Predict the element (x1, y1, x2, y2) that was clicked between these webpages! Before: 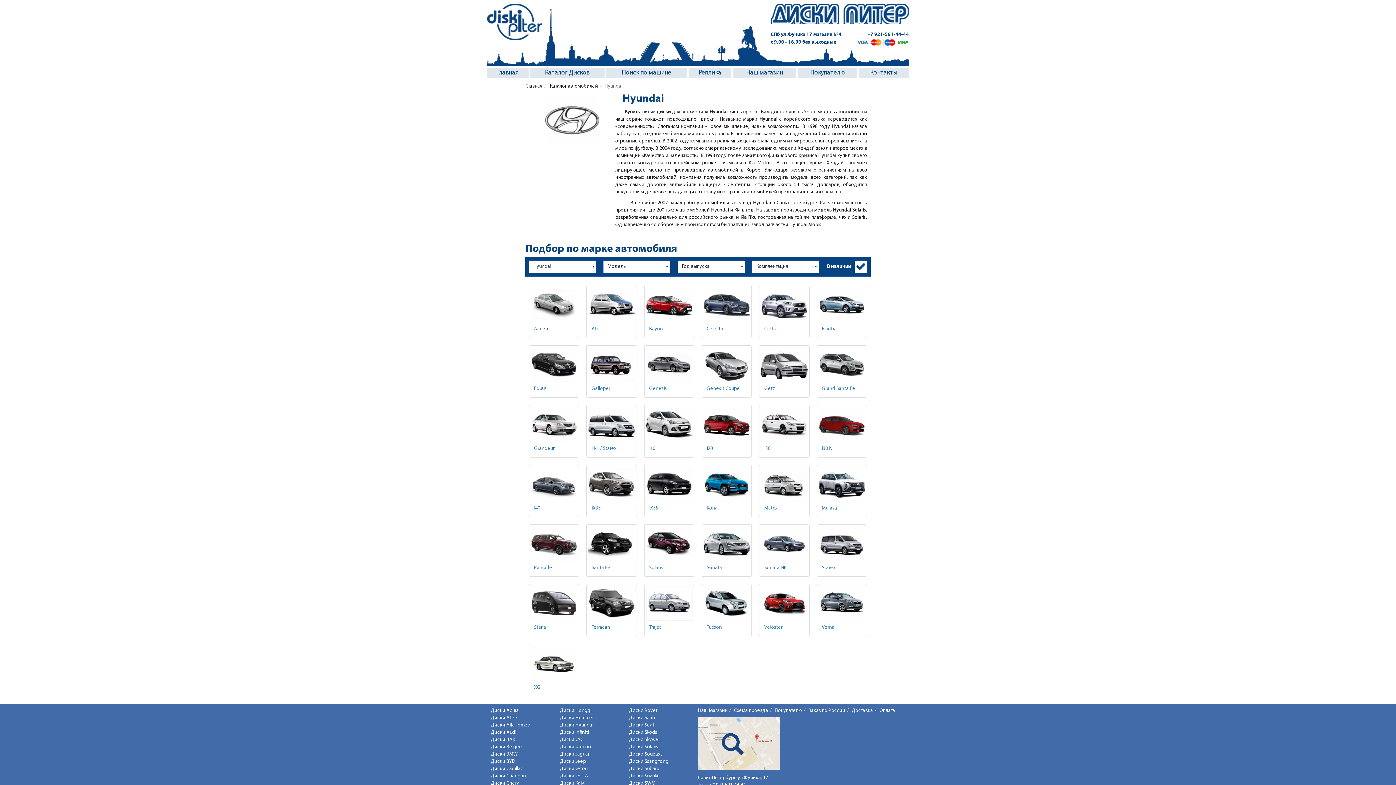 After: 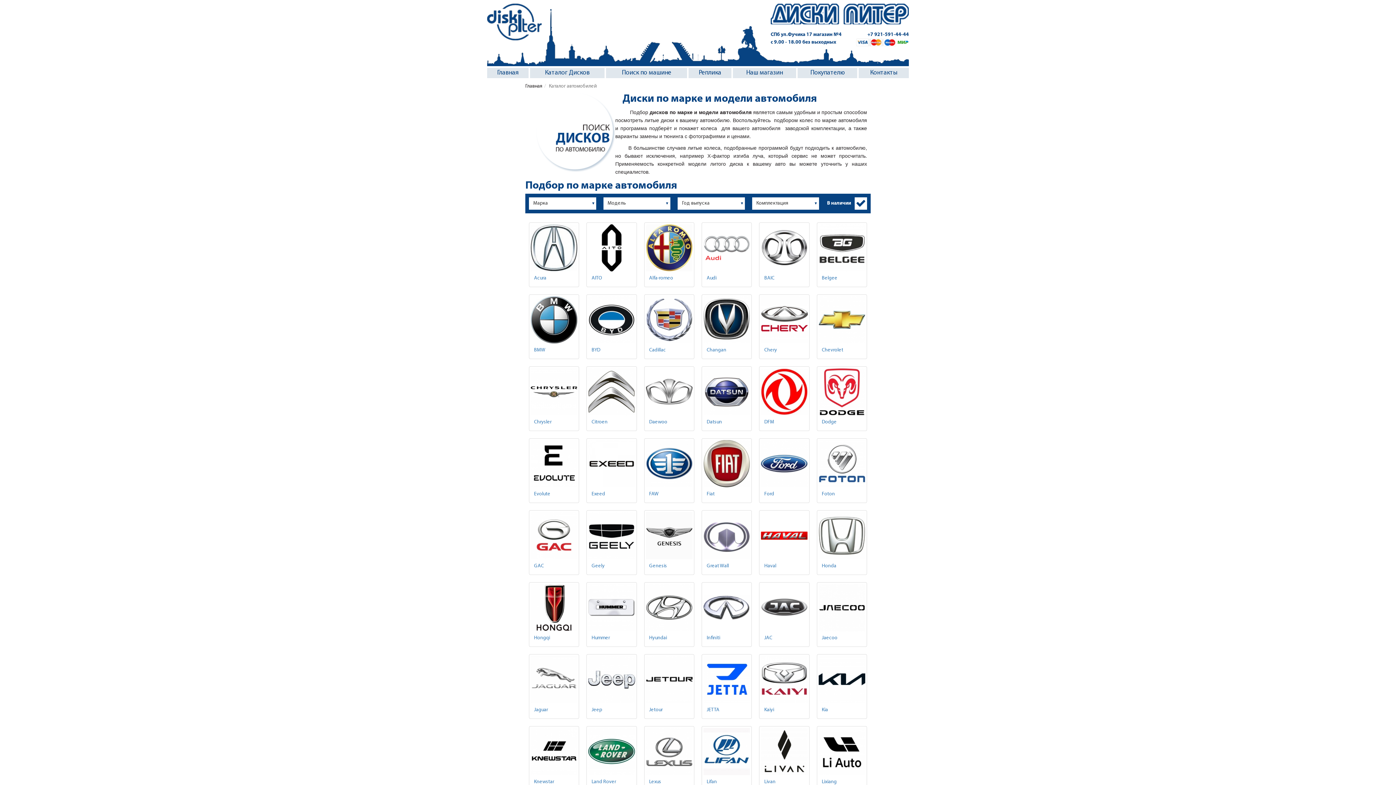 Action: label: Поиск по машине bbox: (606, 68, 687, 78)